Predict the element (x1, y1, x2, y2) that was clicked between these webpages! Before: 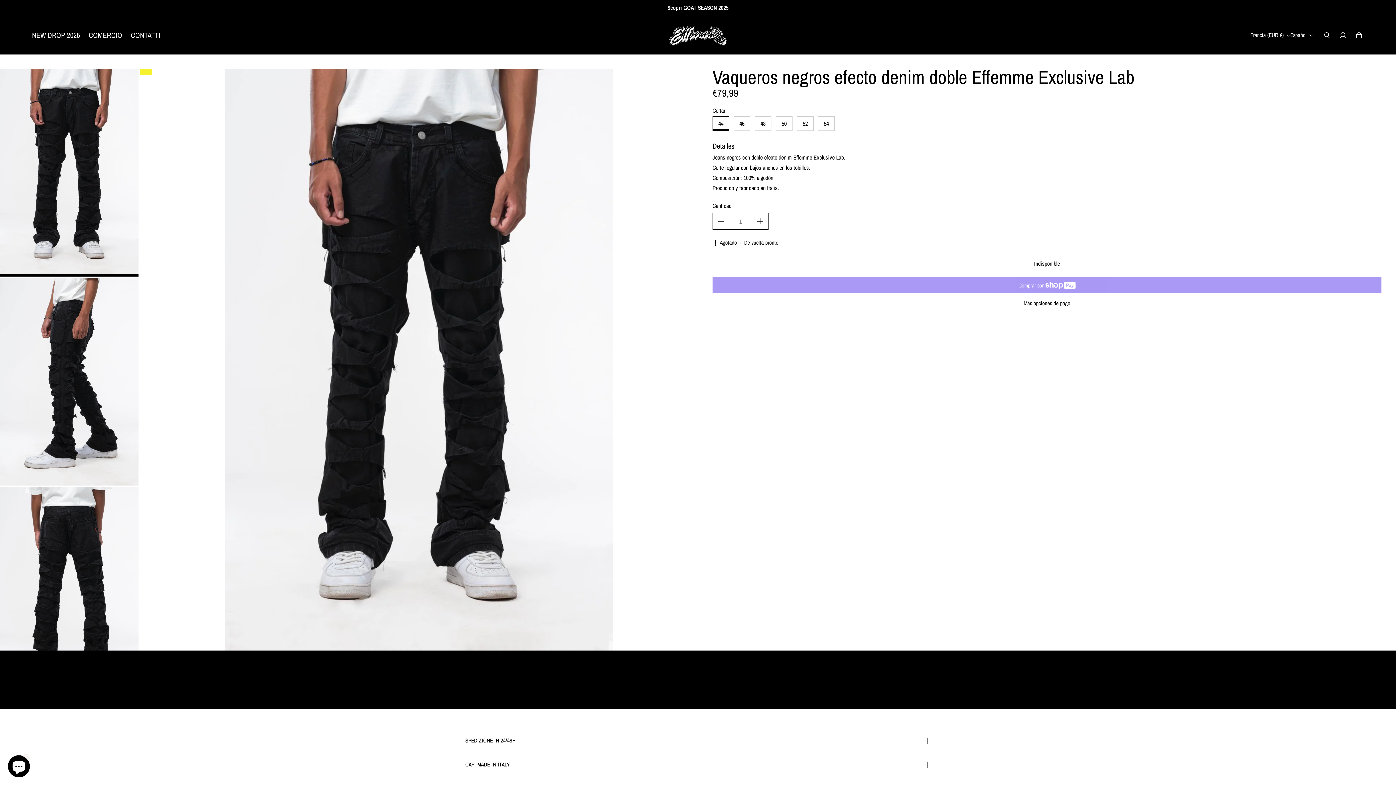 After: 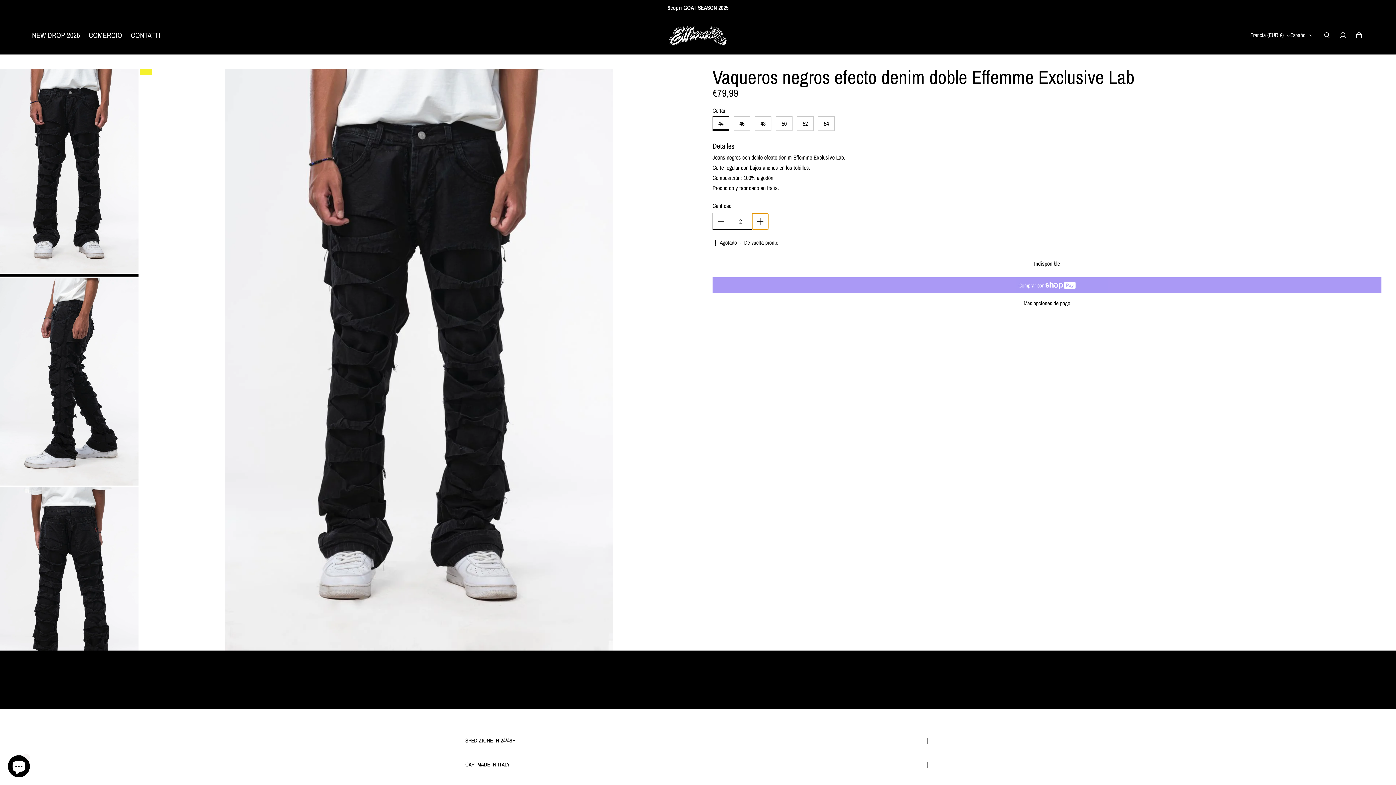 Action: bbox: (753, 213, 769, 229) label: Aumentar cantidad para Vaqueros negros efecto denim doble Effemme Exclusive Lab